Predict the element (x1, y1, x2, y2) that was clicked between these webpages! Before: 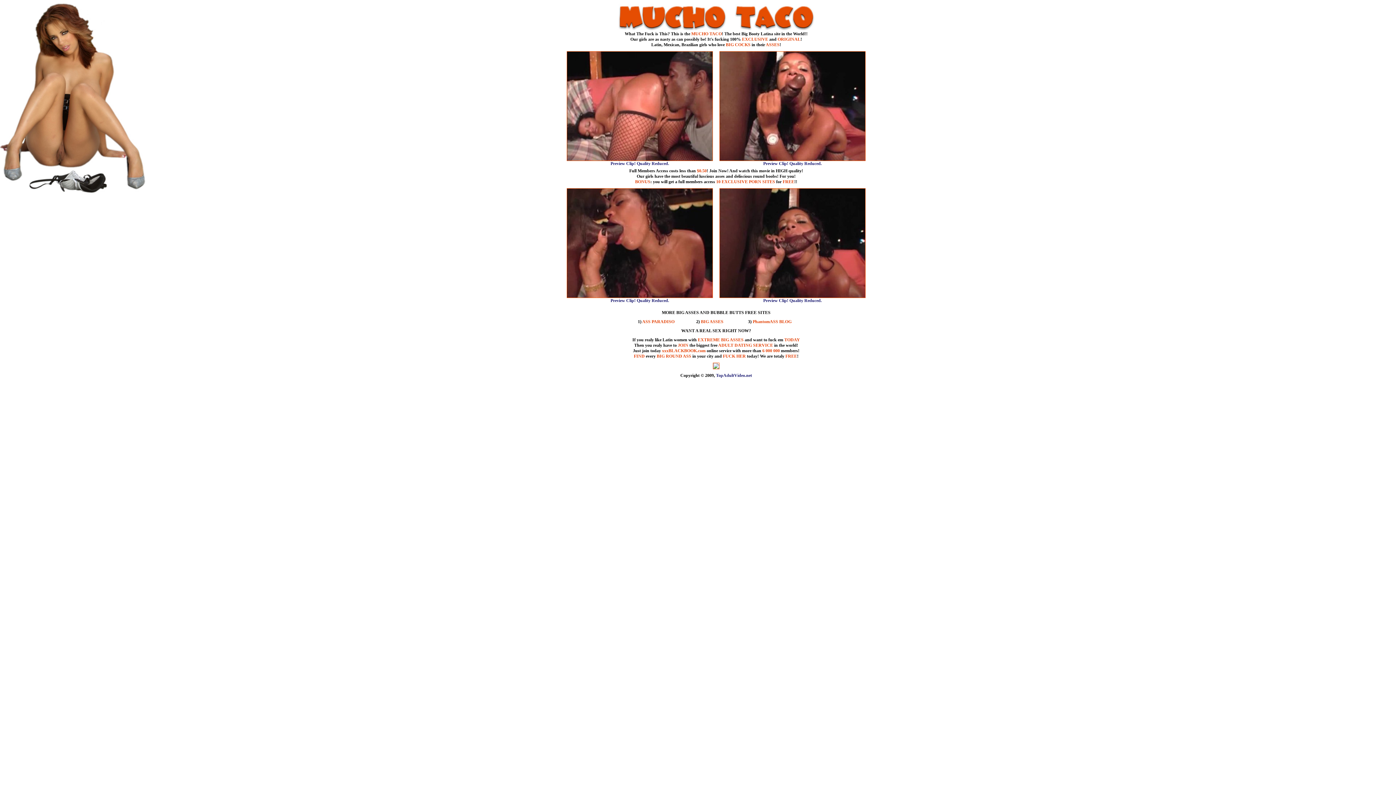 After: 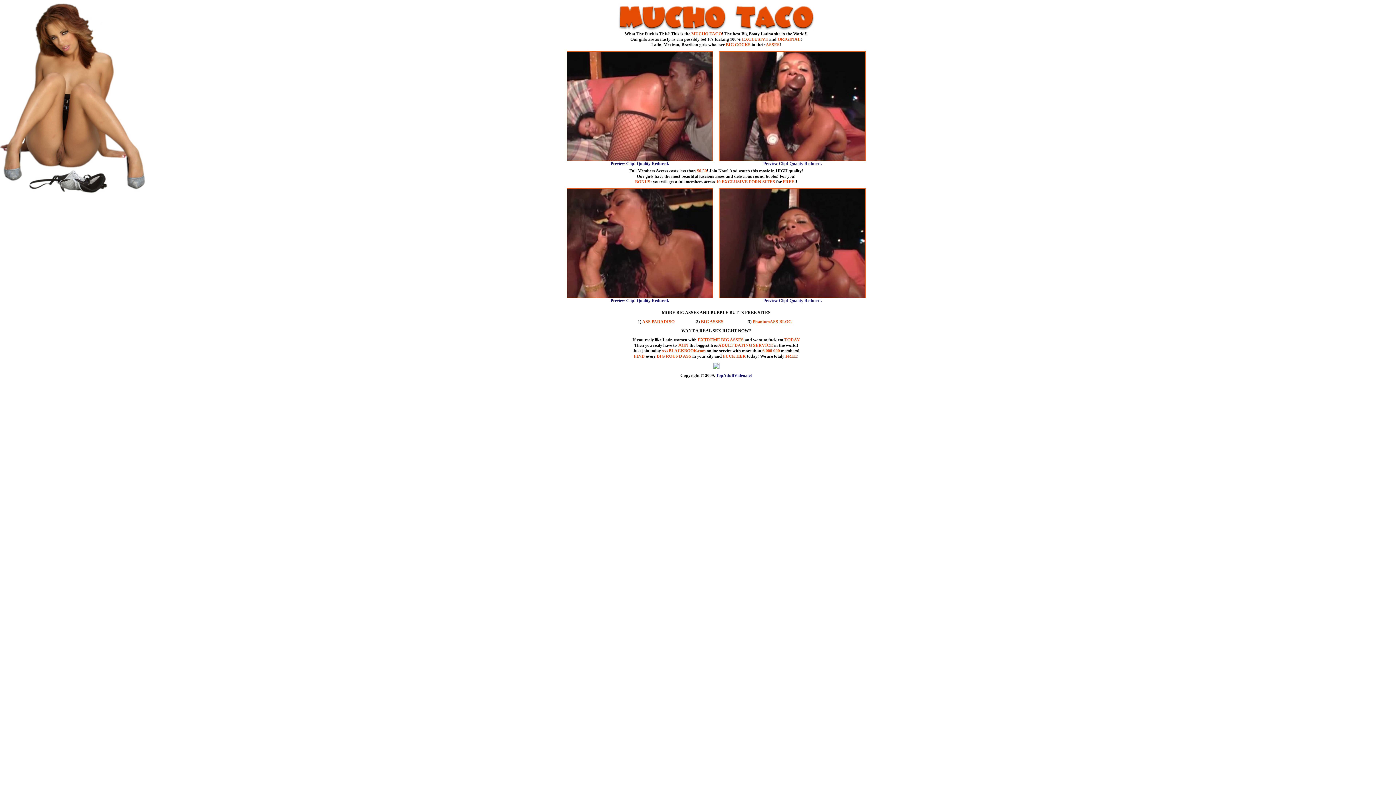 Action: bbox: (713, 365, 719, 370)